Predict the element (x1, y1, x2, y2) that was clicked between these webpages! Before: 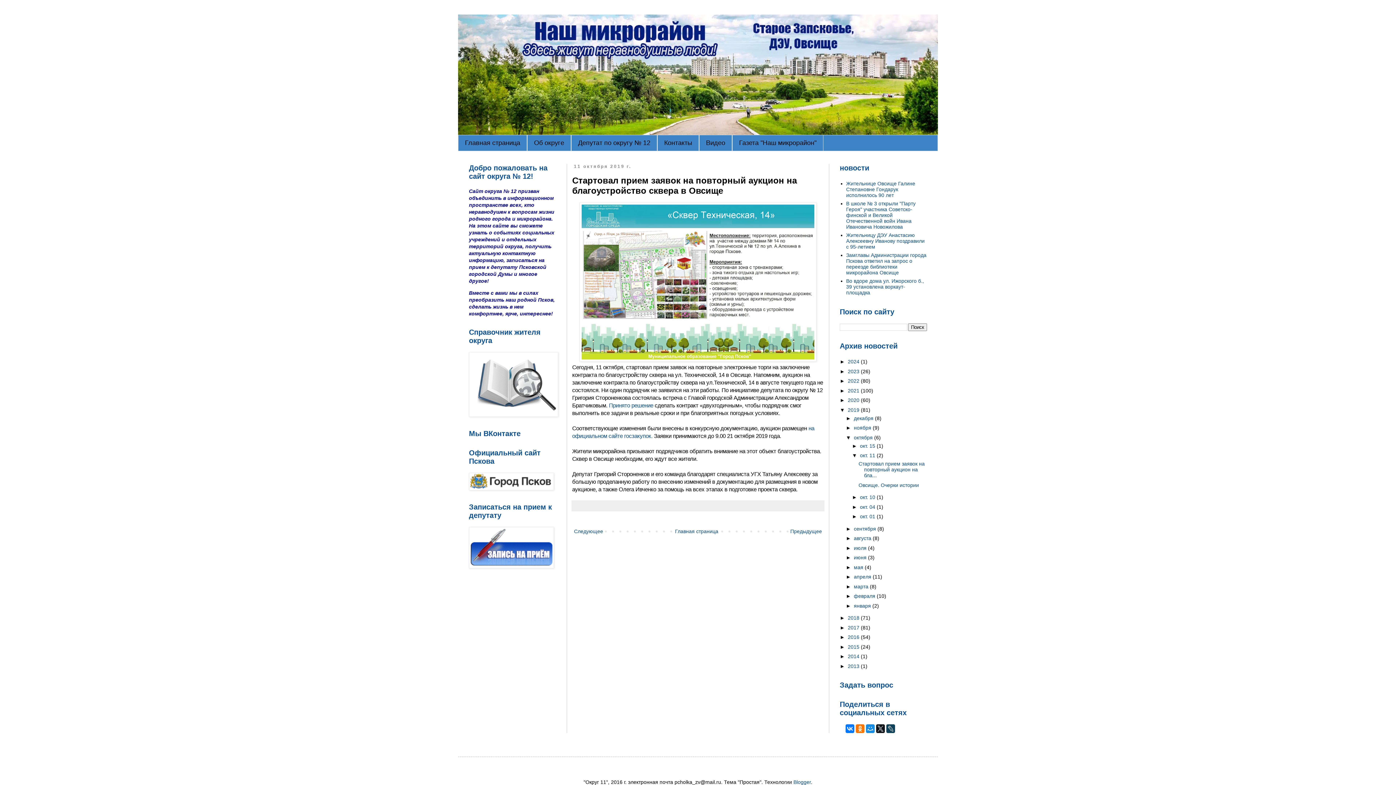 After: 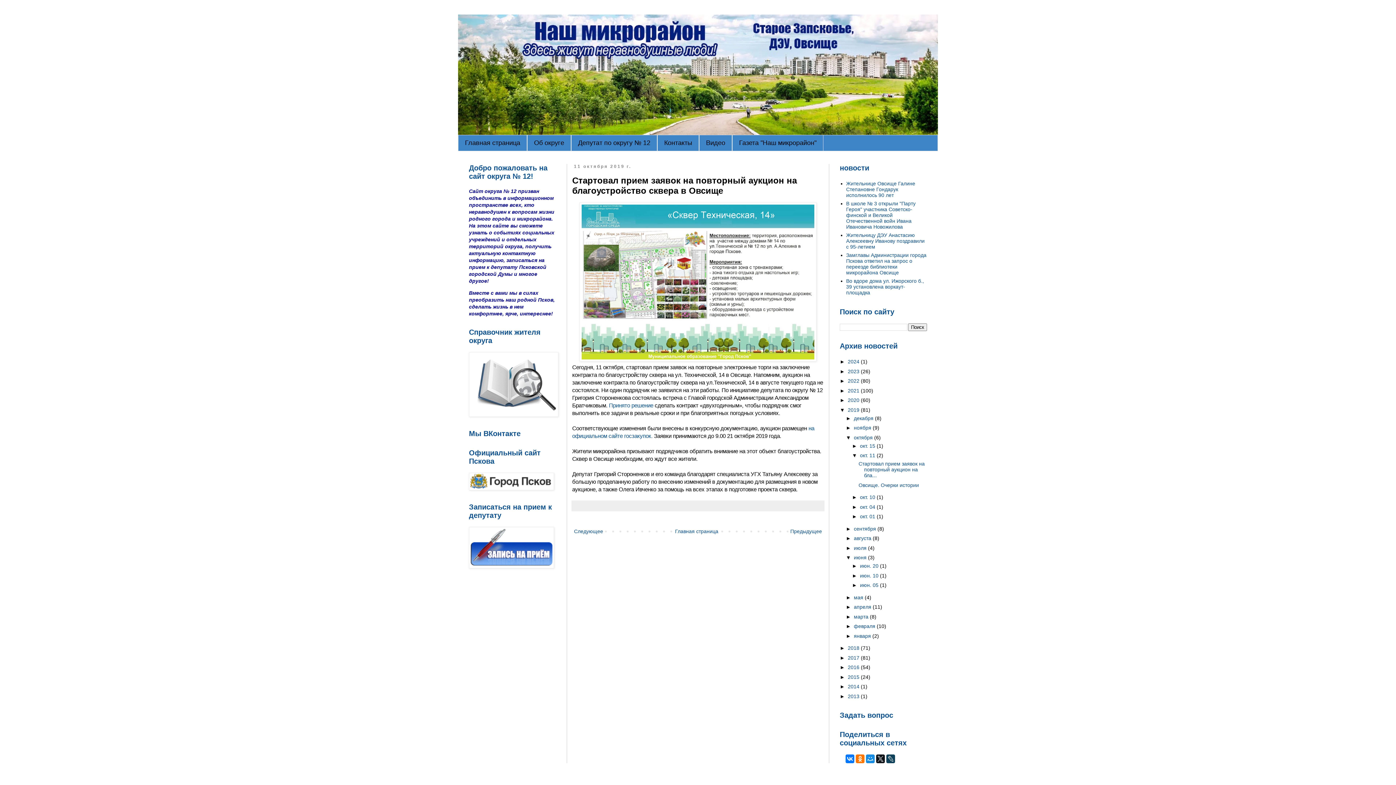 Action: label: ►   bbox: (846, 554, 854, 560)